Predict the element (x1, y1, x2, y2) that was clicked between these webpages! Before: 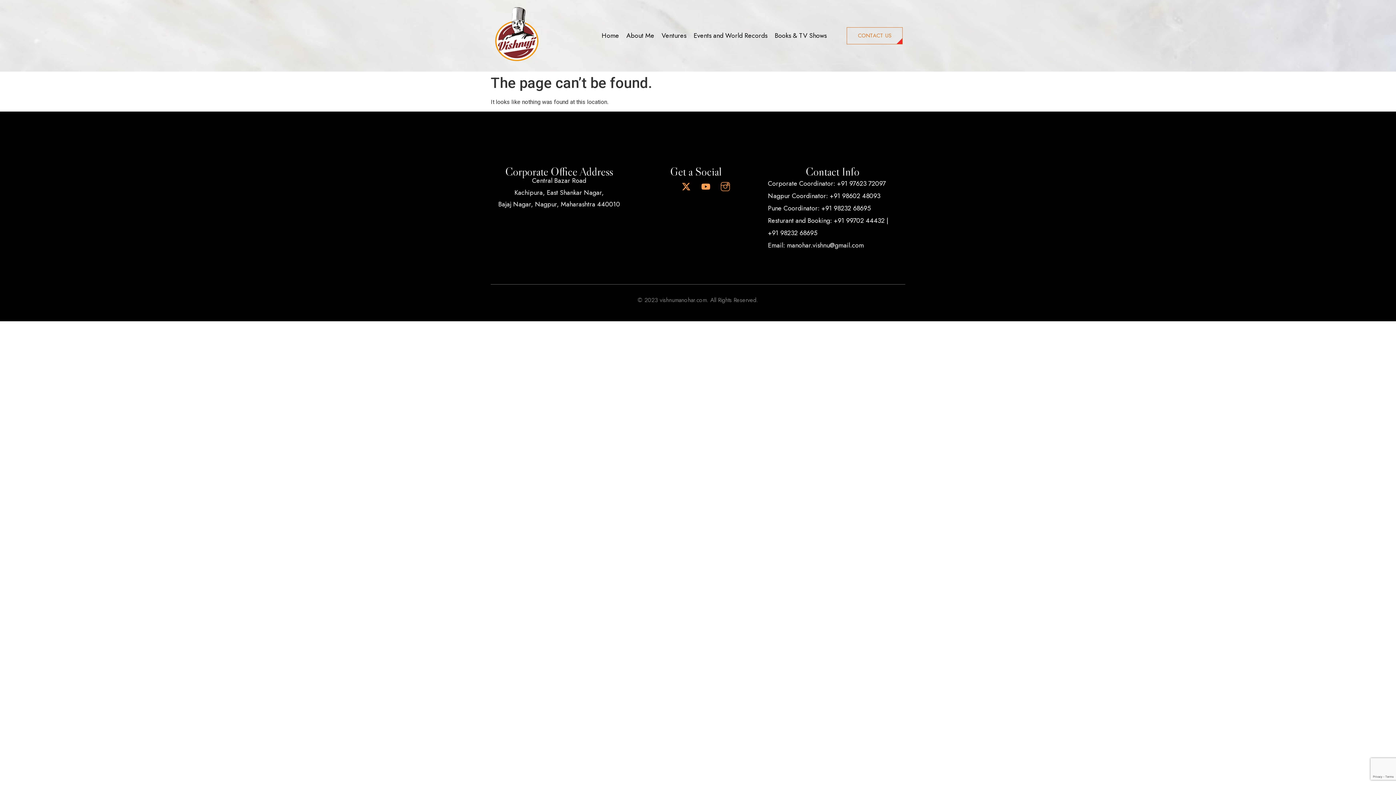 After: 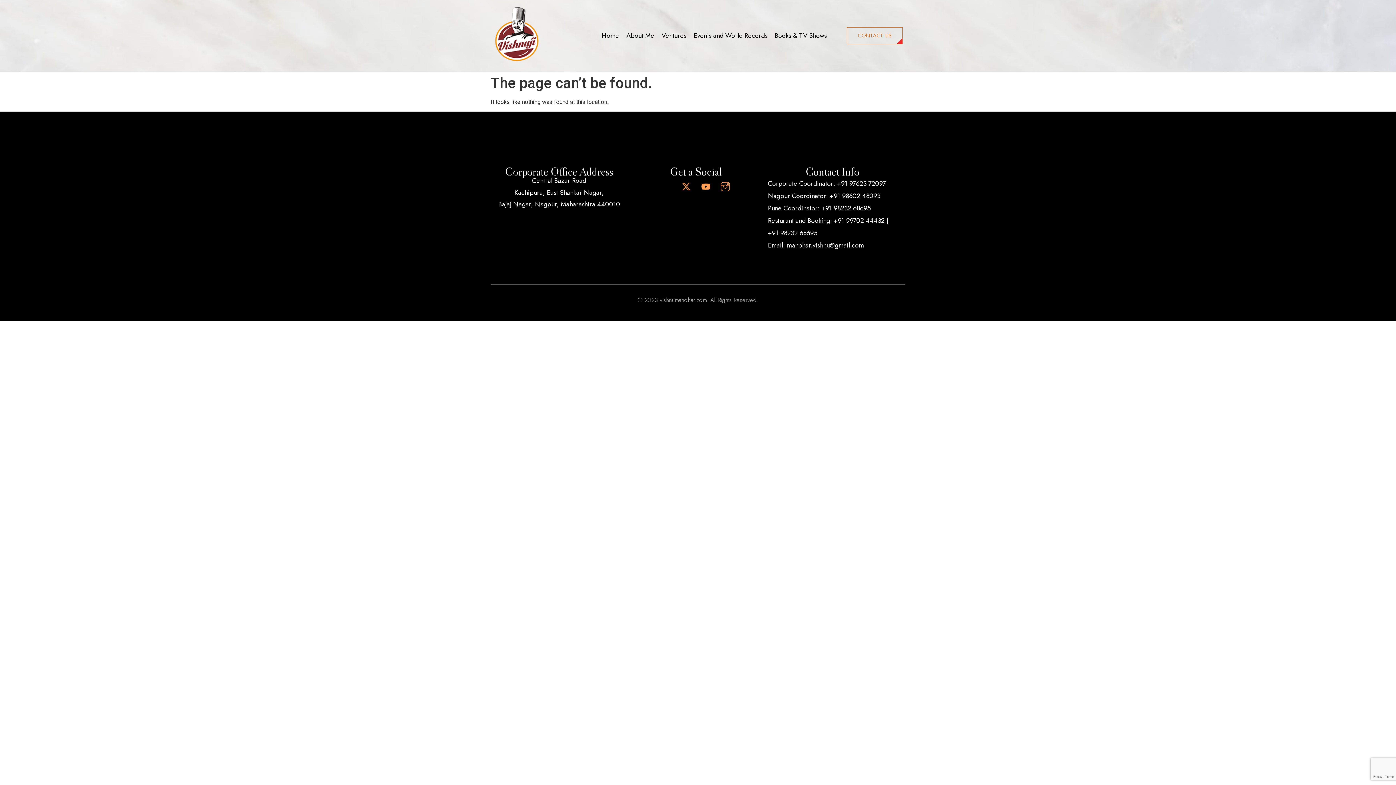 Action: bbox: (677, 177, 695, 195) label: X-twitter